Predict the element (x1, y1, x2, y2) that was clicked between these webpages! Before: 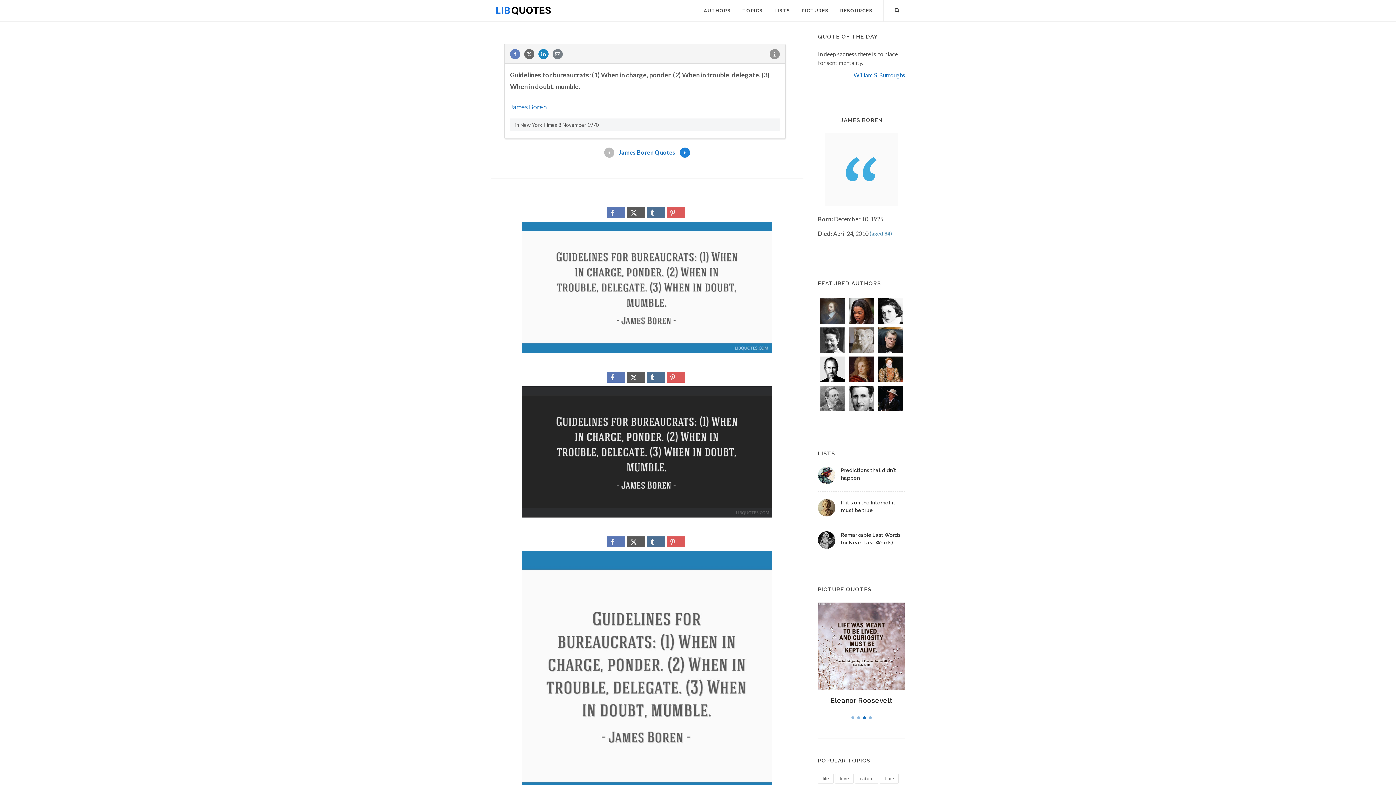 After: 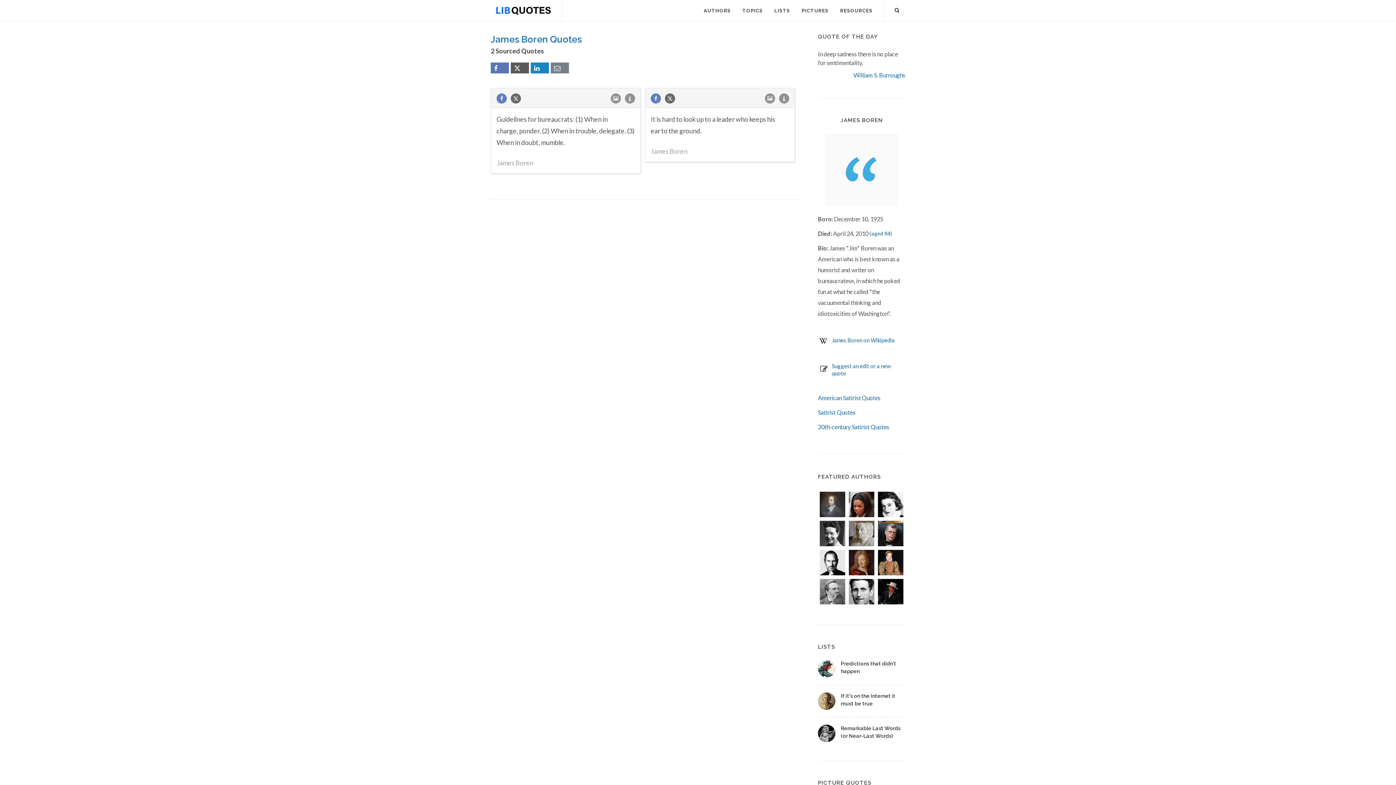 Action: label: James Boren bbox: (510, 102, 546, 110)